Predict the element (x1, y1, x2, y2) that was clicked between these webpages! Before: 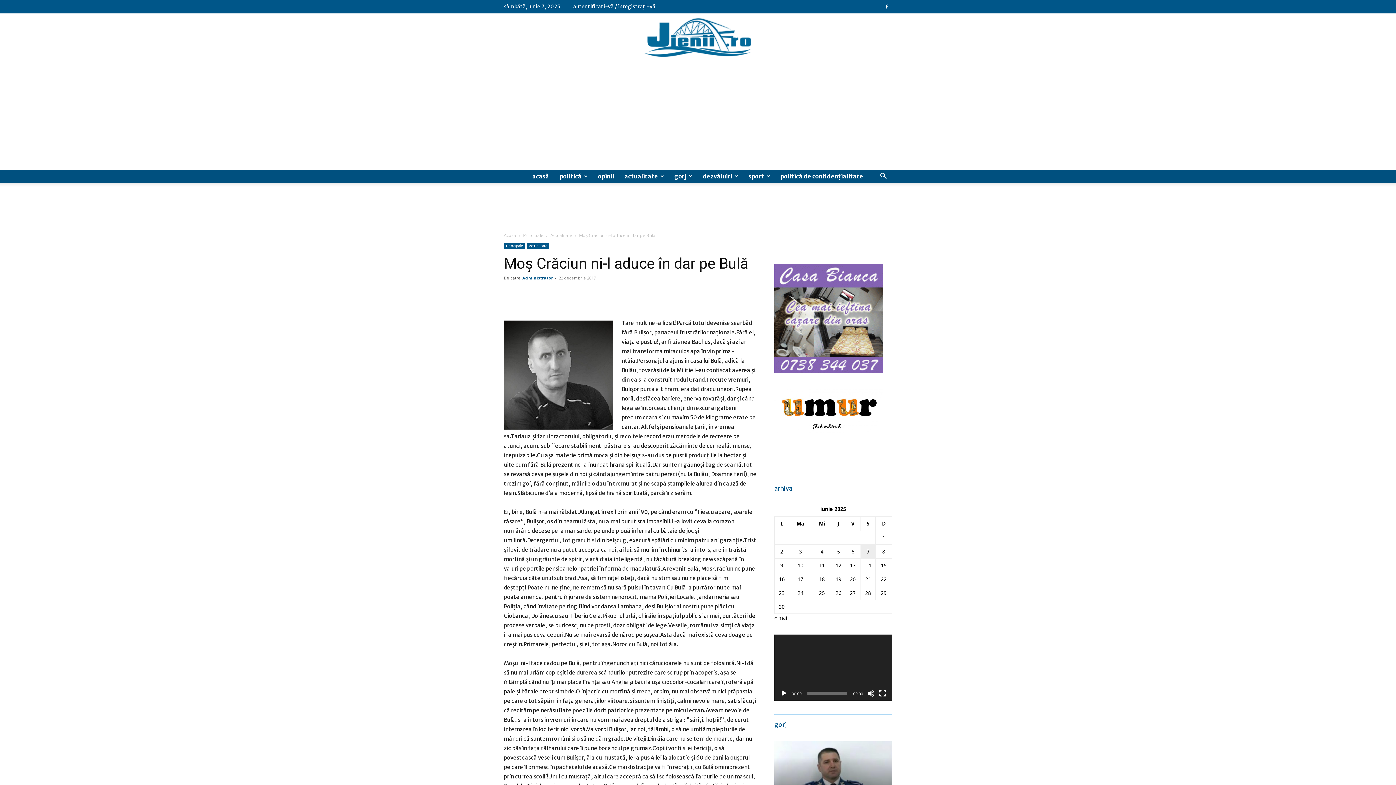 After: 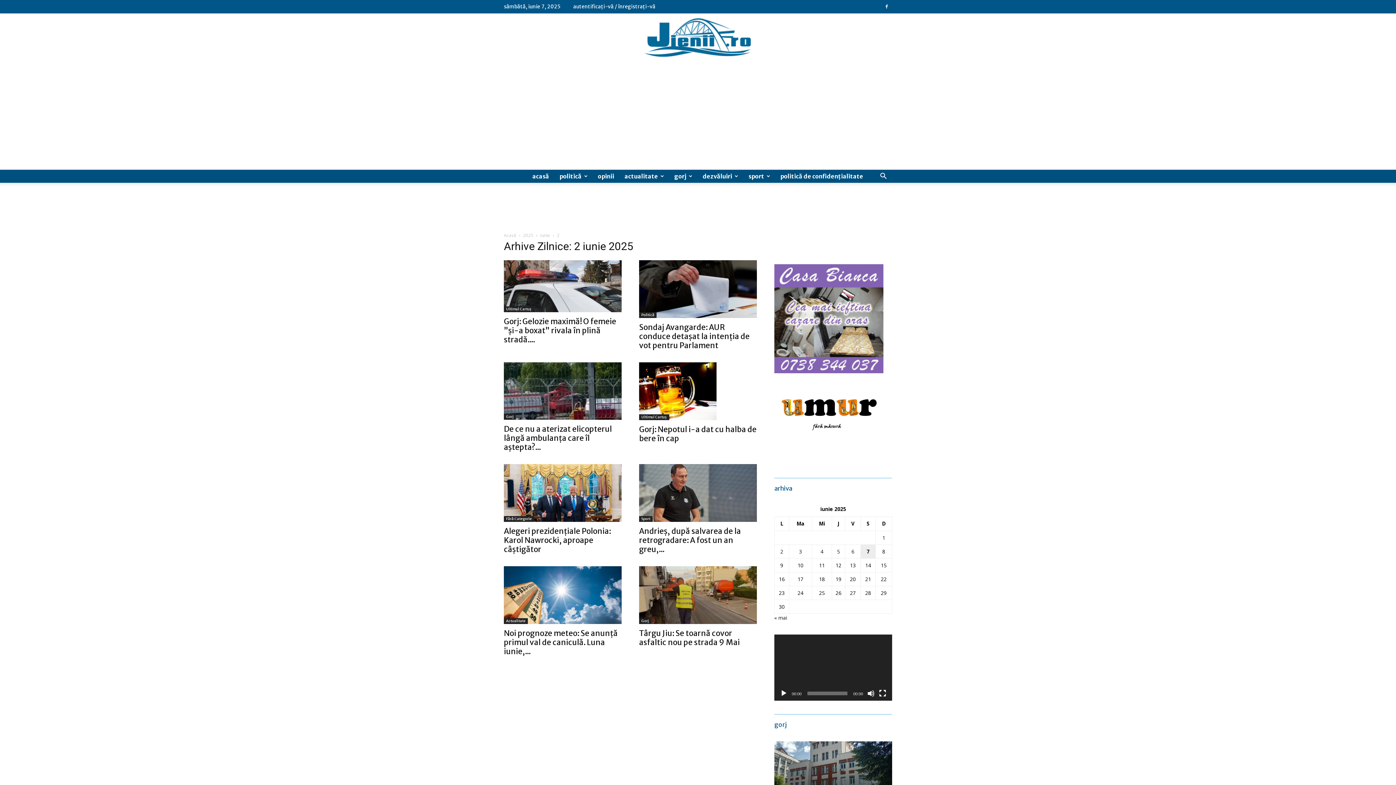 Action: bbox: (780, 548, 783, 555) label: Articole publicate în 2 June 2025